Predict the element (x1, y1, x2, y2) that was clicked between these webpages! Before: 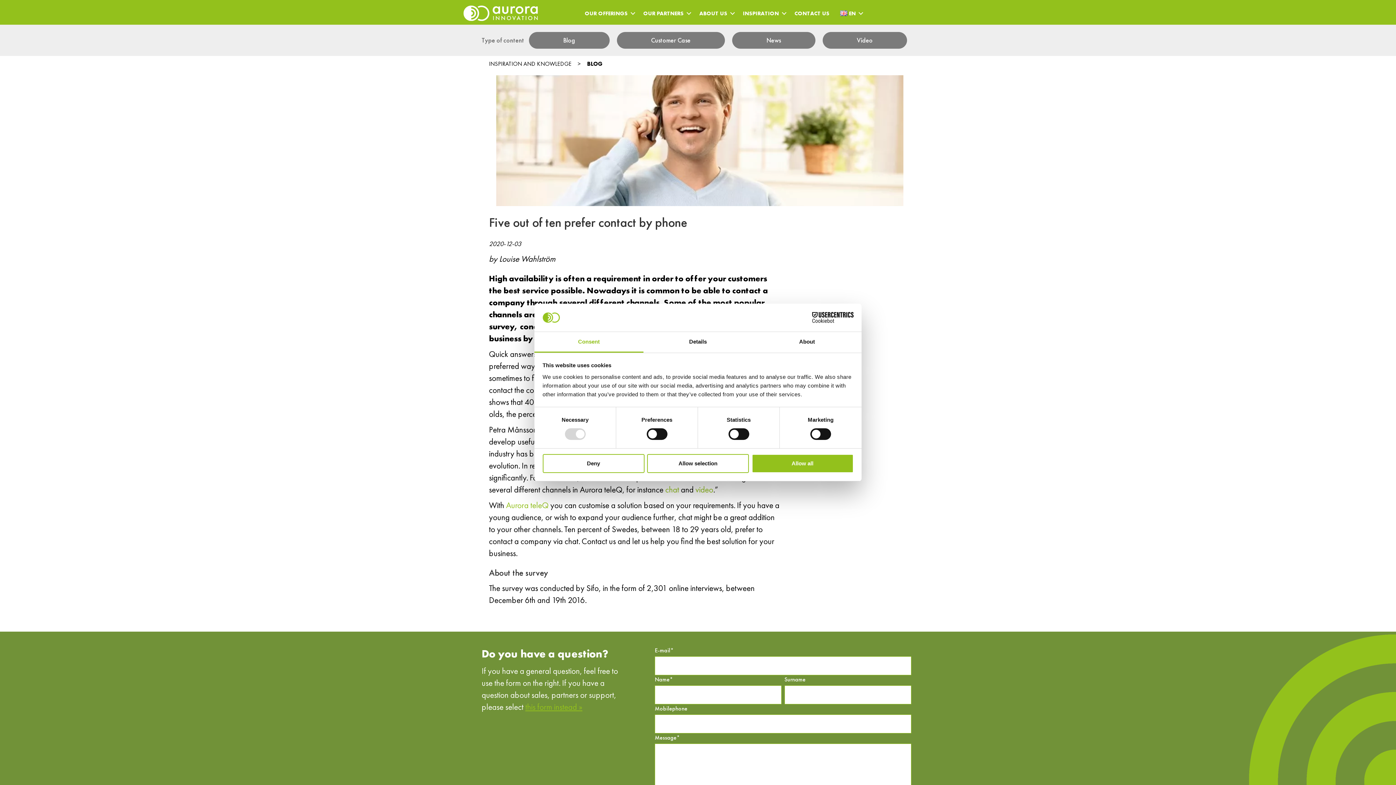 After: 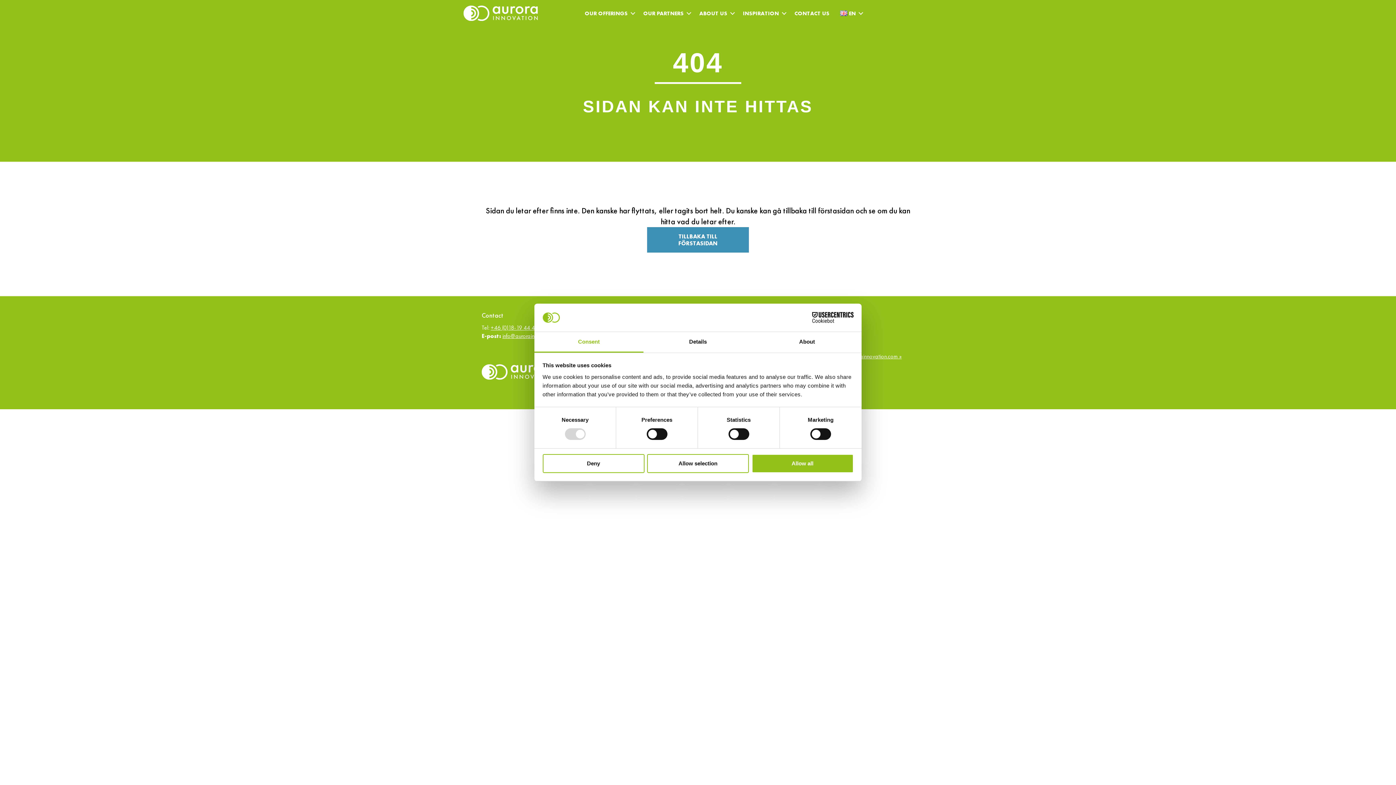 Action: bbox: (695, 484, 713, 495) label: video